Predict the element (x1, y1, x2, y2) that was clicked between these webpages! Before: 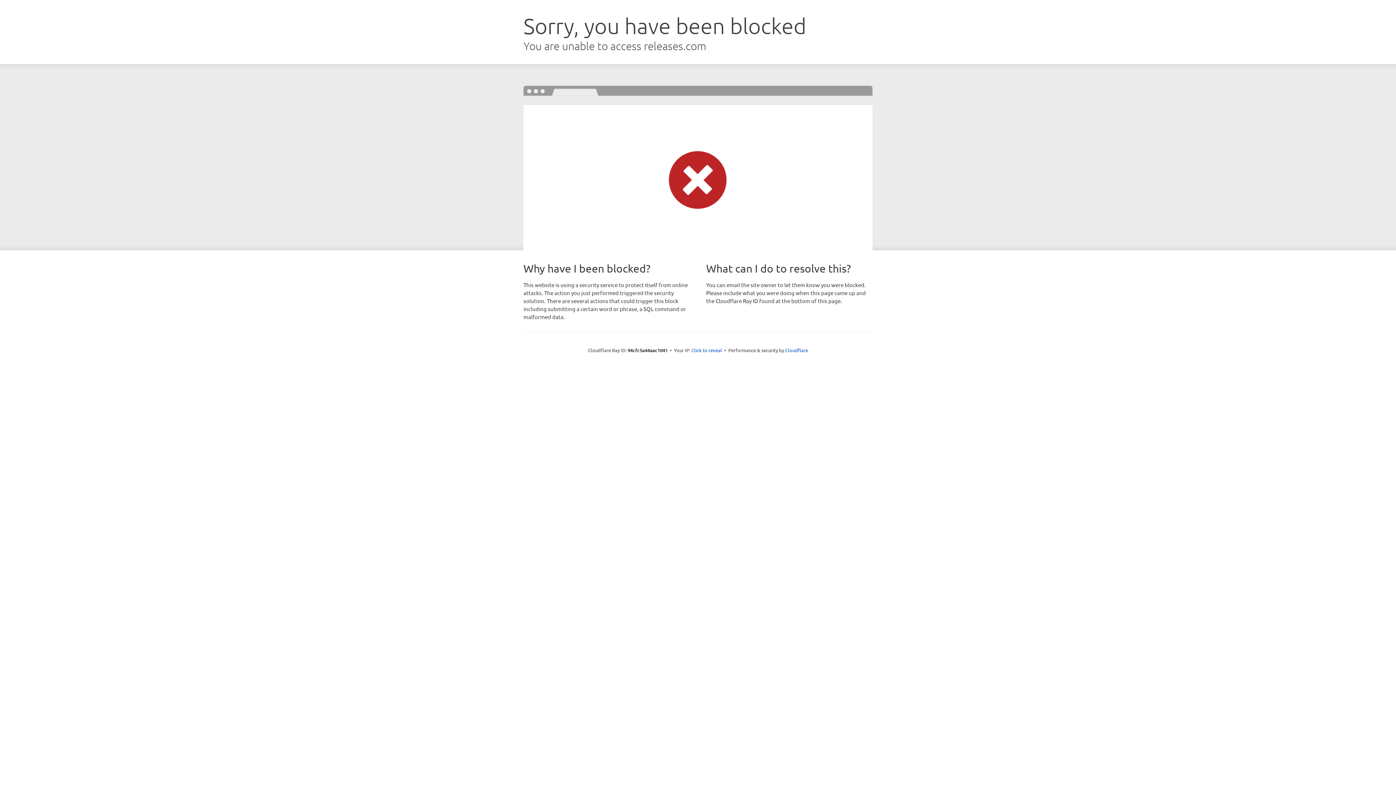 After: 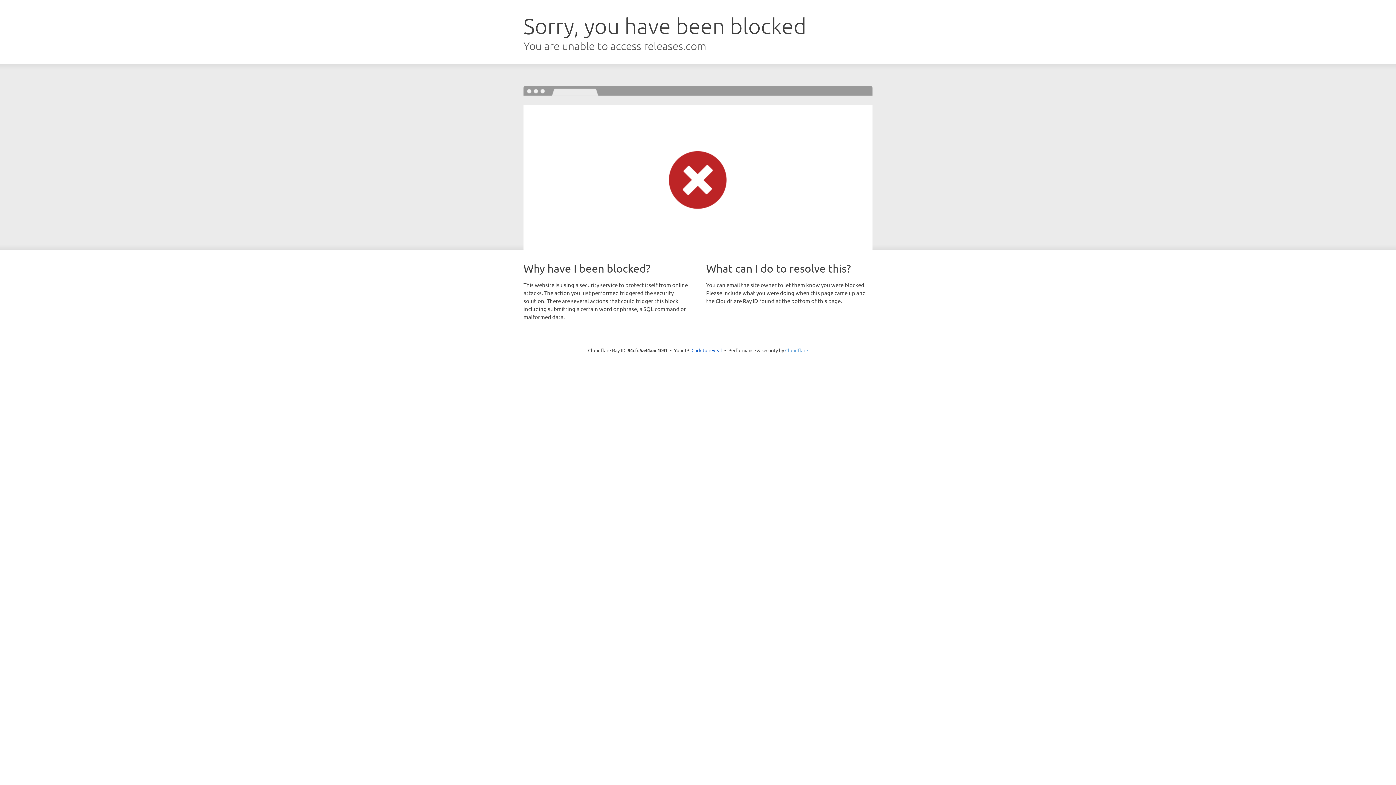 Action: bbox: (785, 347, 808, 353) label: Cloudflare